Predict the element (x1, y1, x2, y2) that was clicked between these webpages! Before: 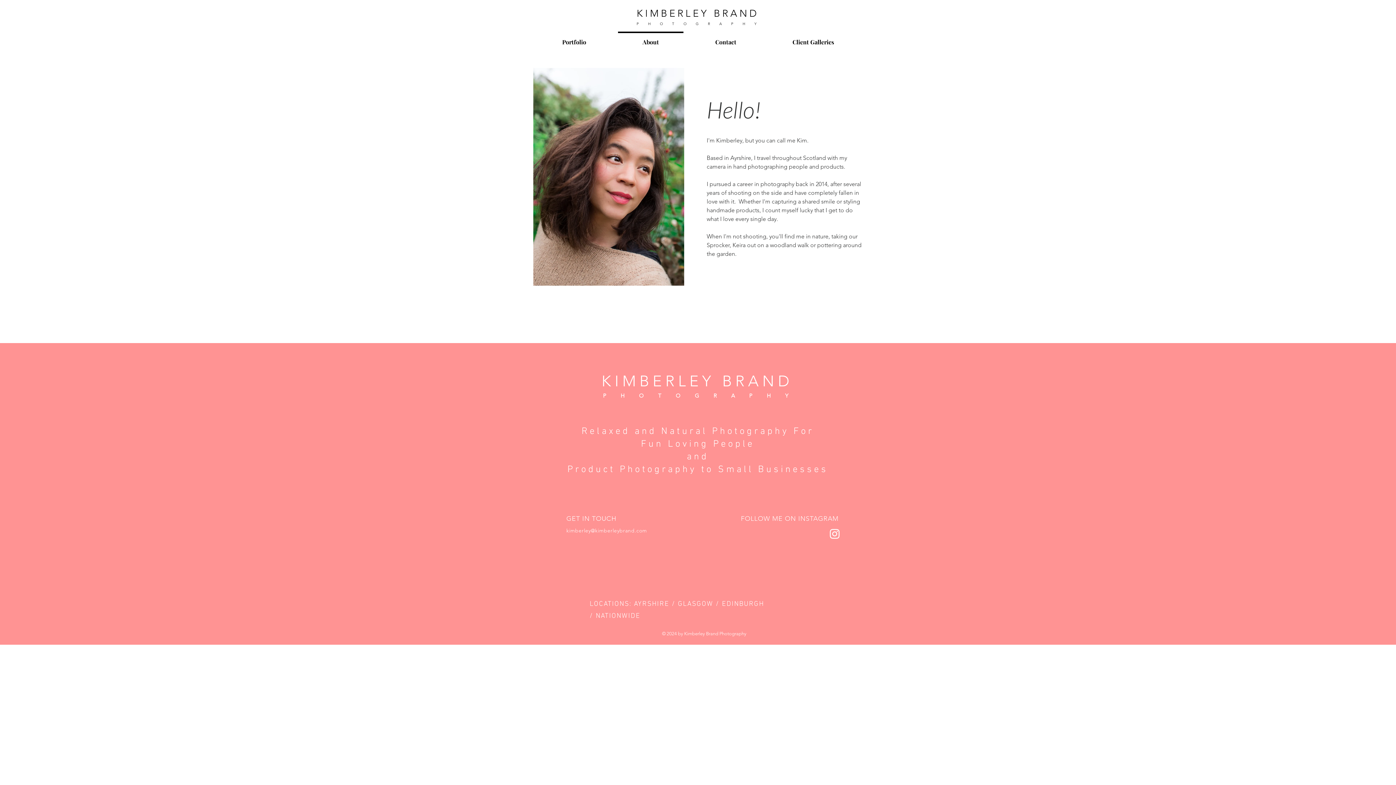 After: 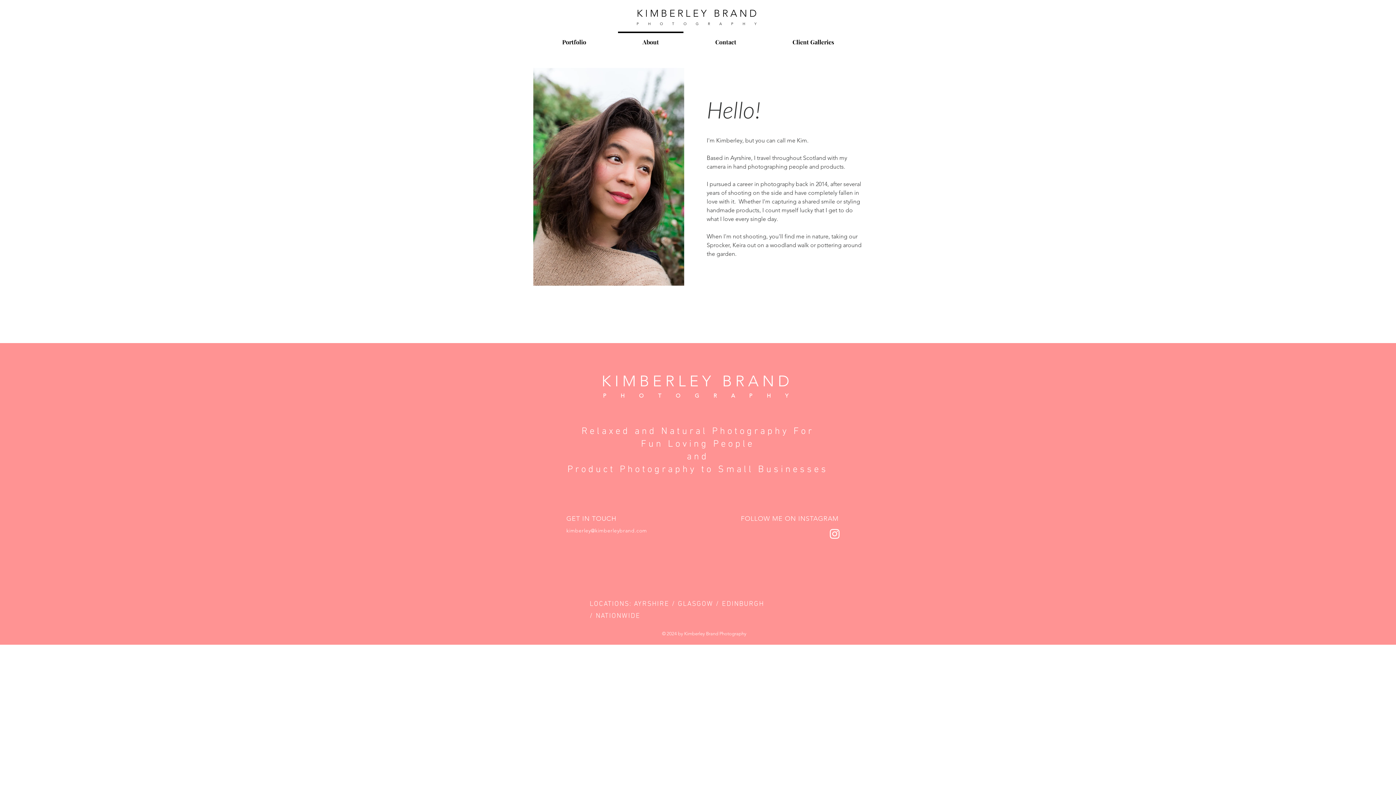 Action: bbox: (828, 527, 841, 540) label: Instagram